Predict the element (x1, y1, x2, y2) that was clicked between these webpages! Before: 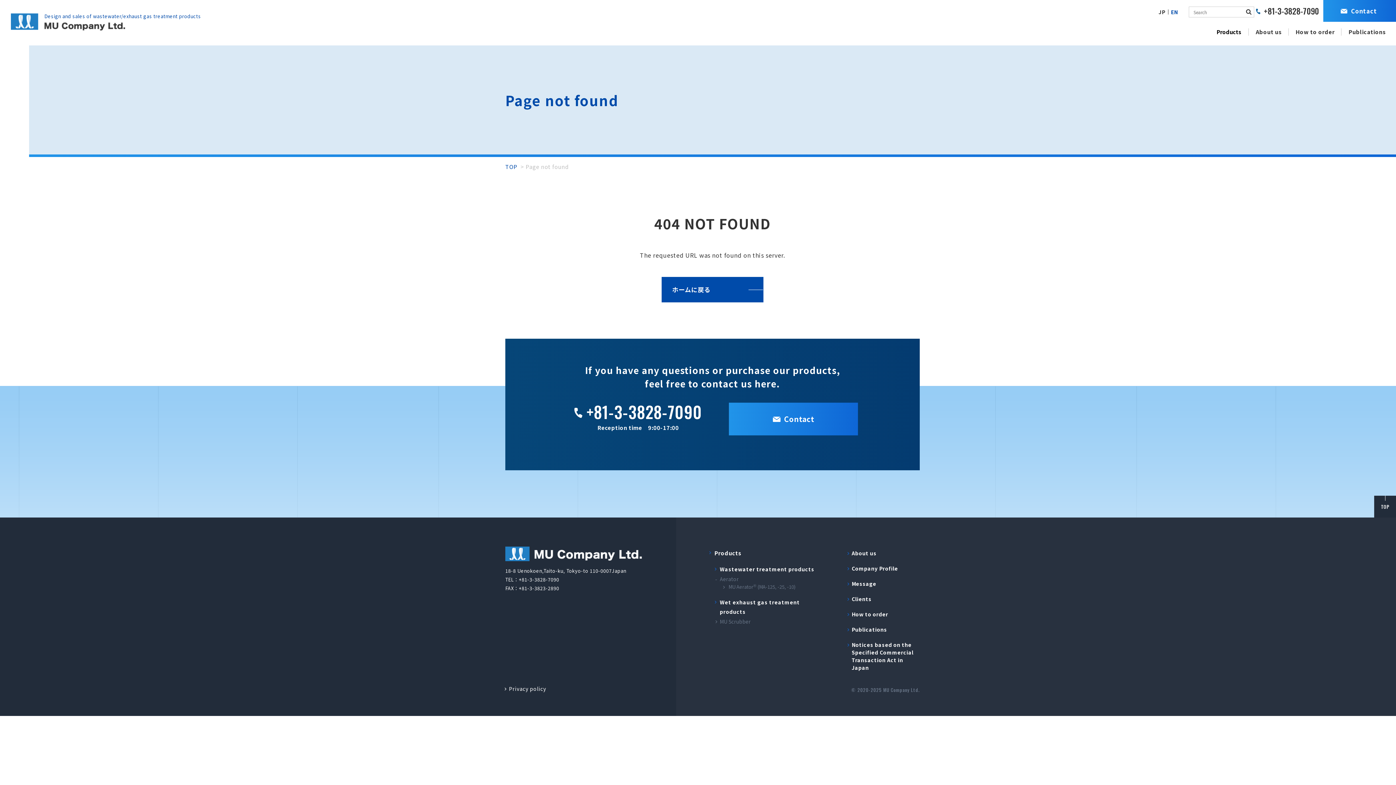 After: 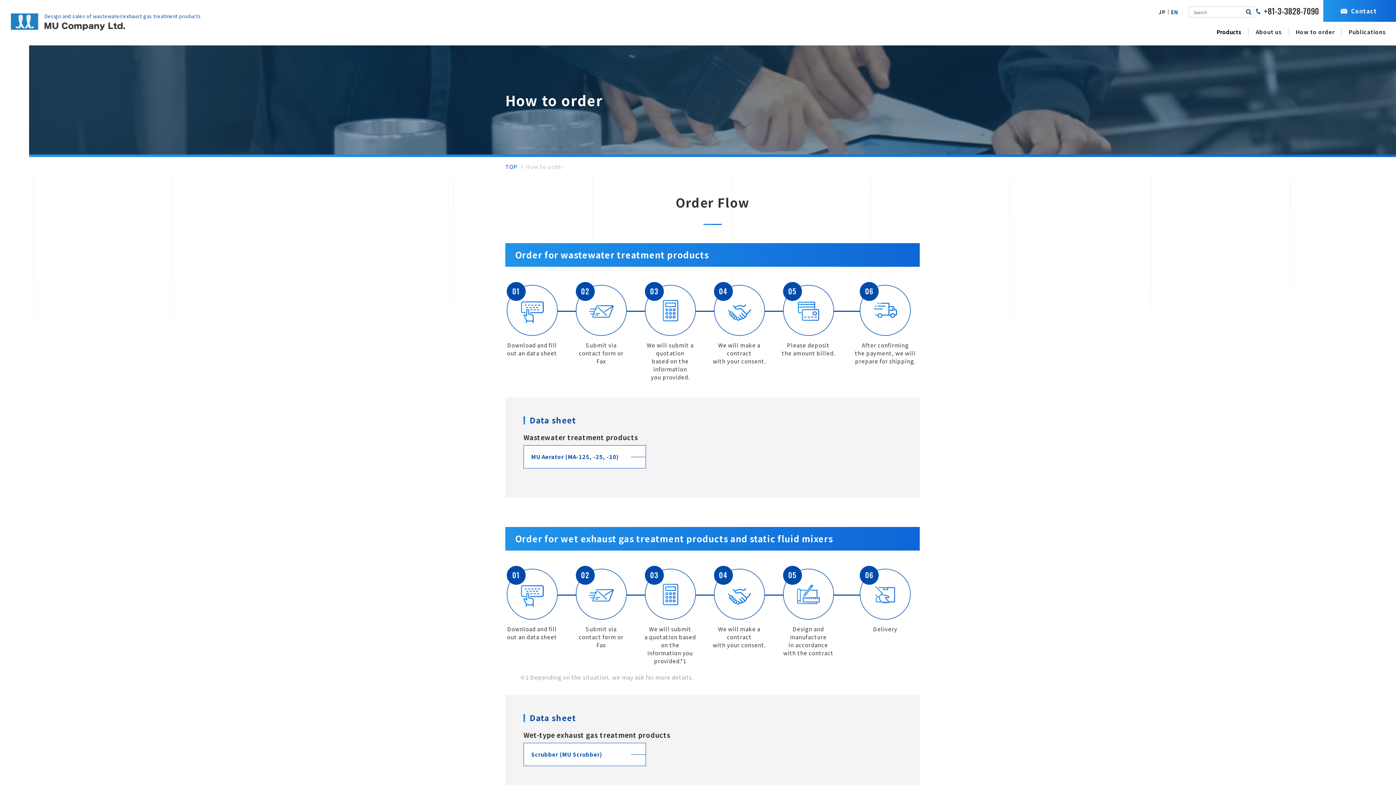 Action: label: How to order bbox: (1288, 20, 1341, 43)